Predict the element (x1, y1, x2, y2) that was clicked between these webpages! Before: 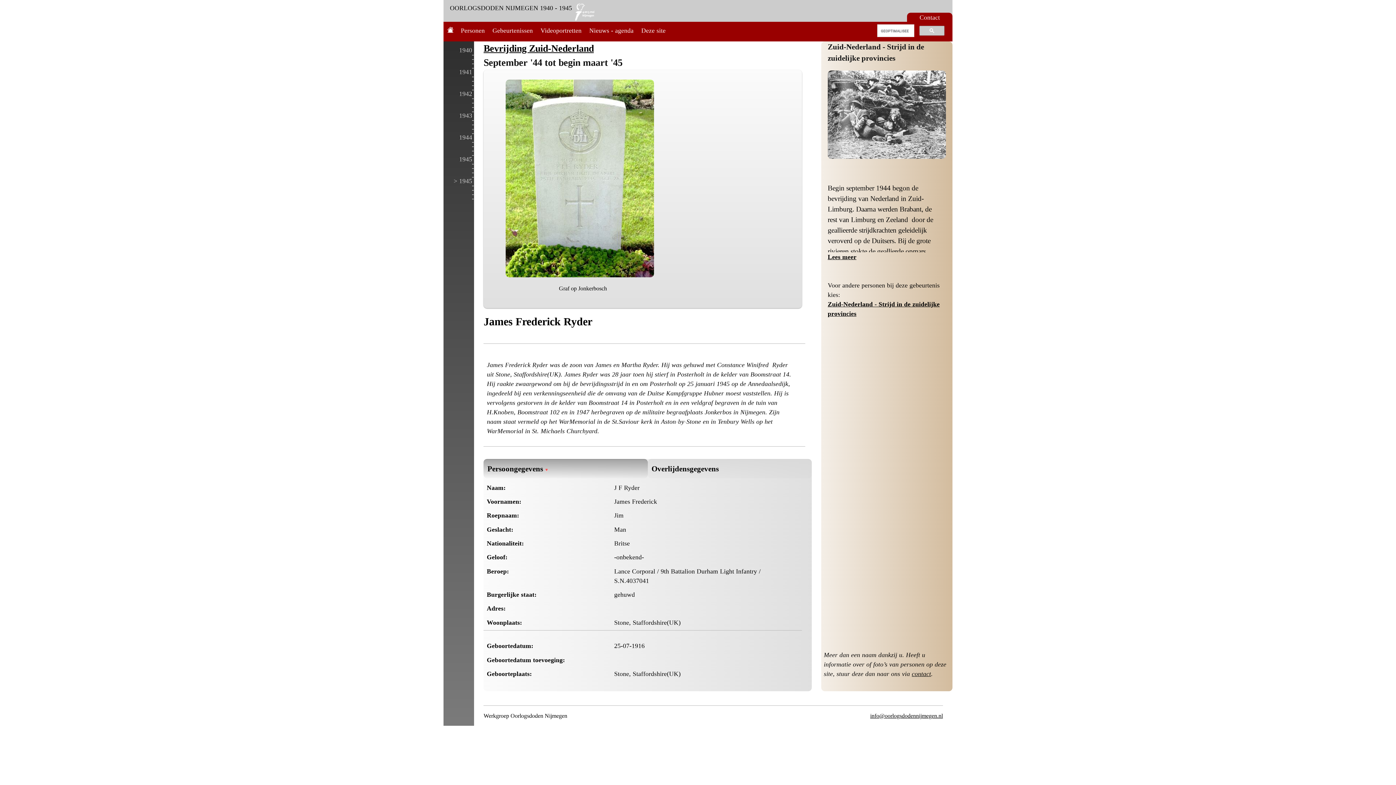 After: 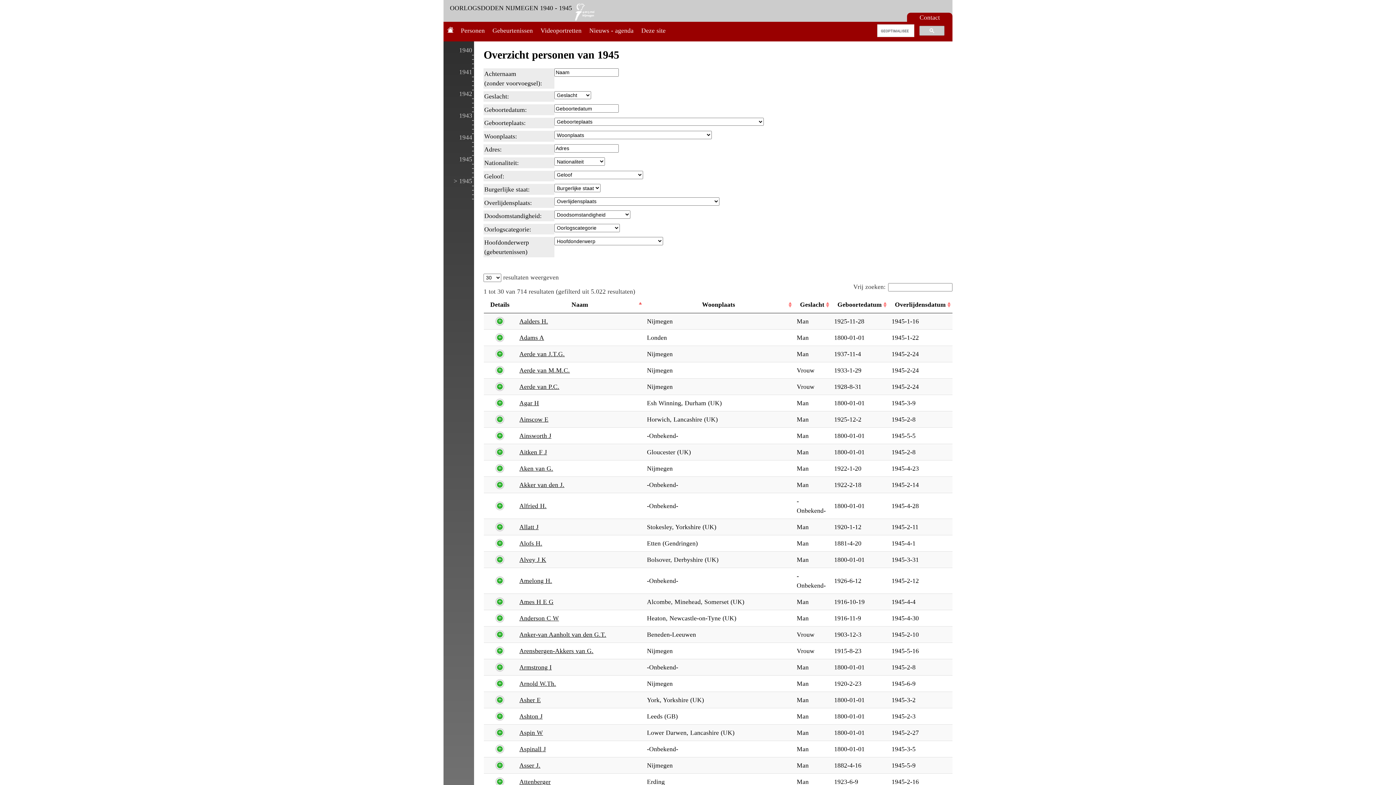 Action: label: 1945 bbox: (459, 155, 474, 162)